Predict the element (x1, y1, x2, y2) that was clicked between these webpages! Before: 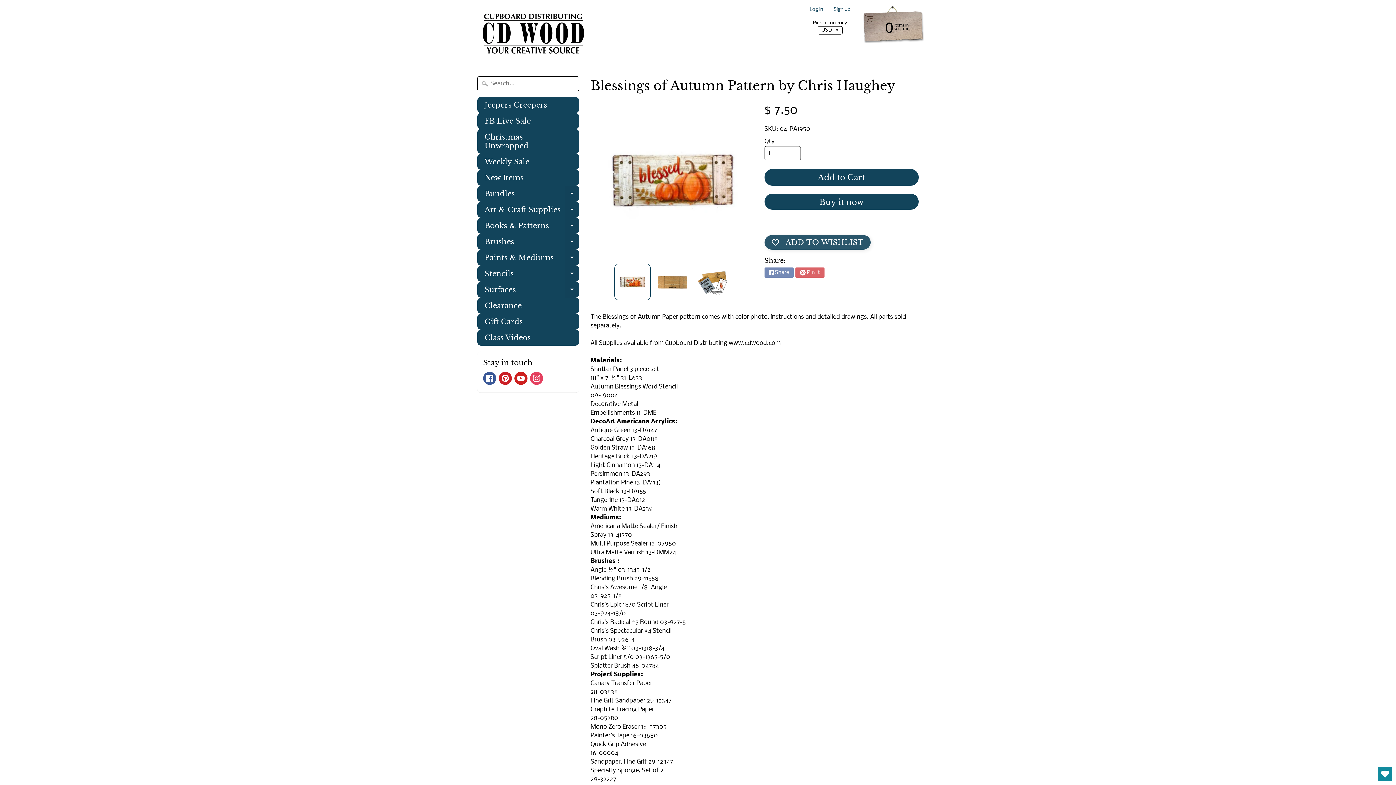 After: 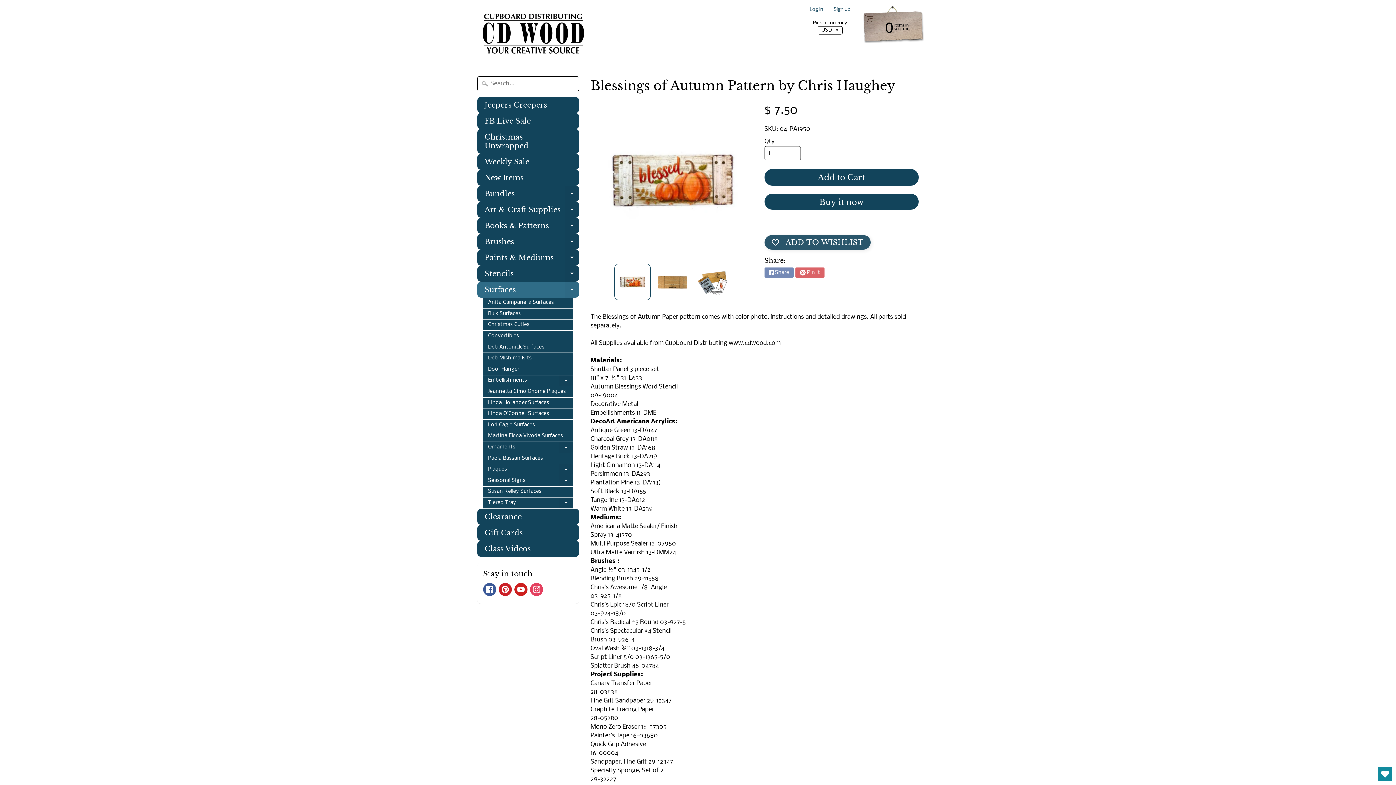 Action: label: Expand child menu bbox: (564, 281, 579, 297)